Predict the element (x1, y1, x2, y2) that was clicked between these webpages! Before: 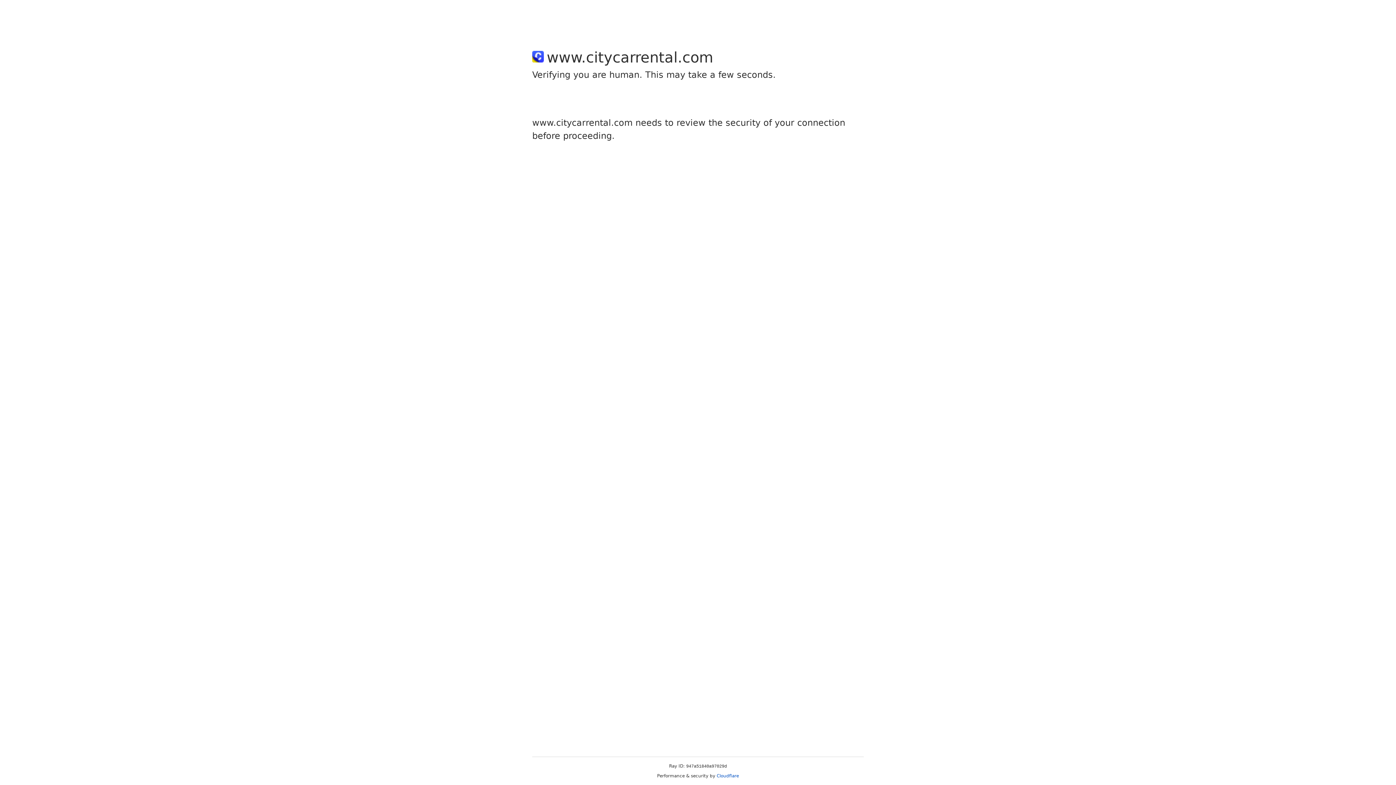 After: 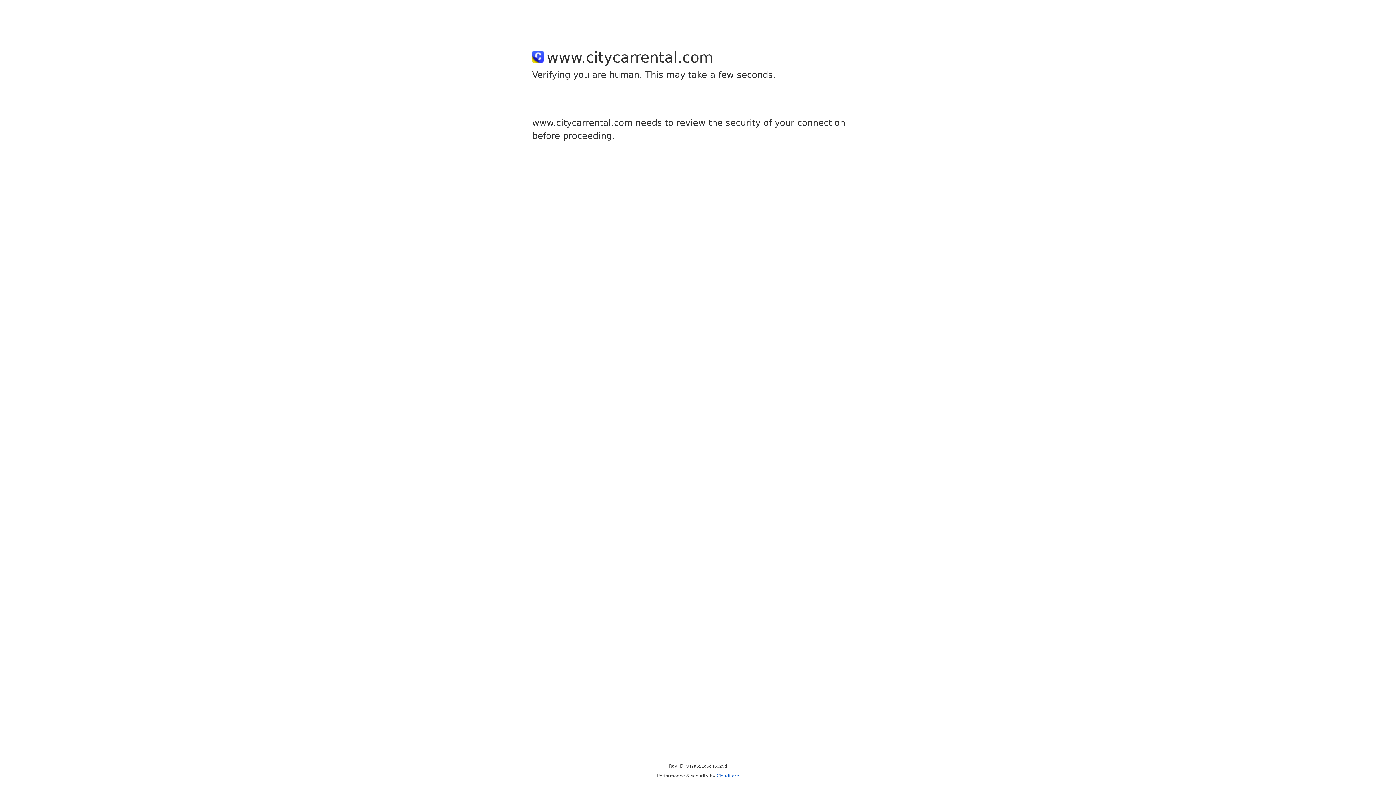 Action: bbox: (716, 773, 739, 778) label: Cloudflare